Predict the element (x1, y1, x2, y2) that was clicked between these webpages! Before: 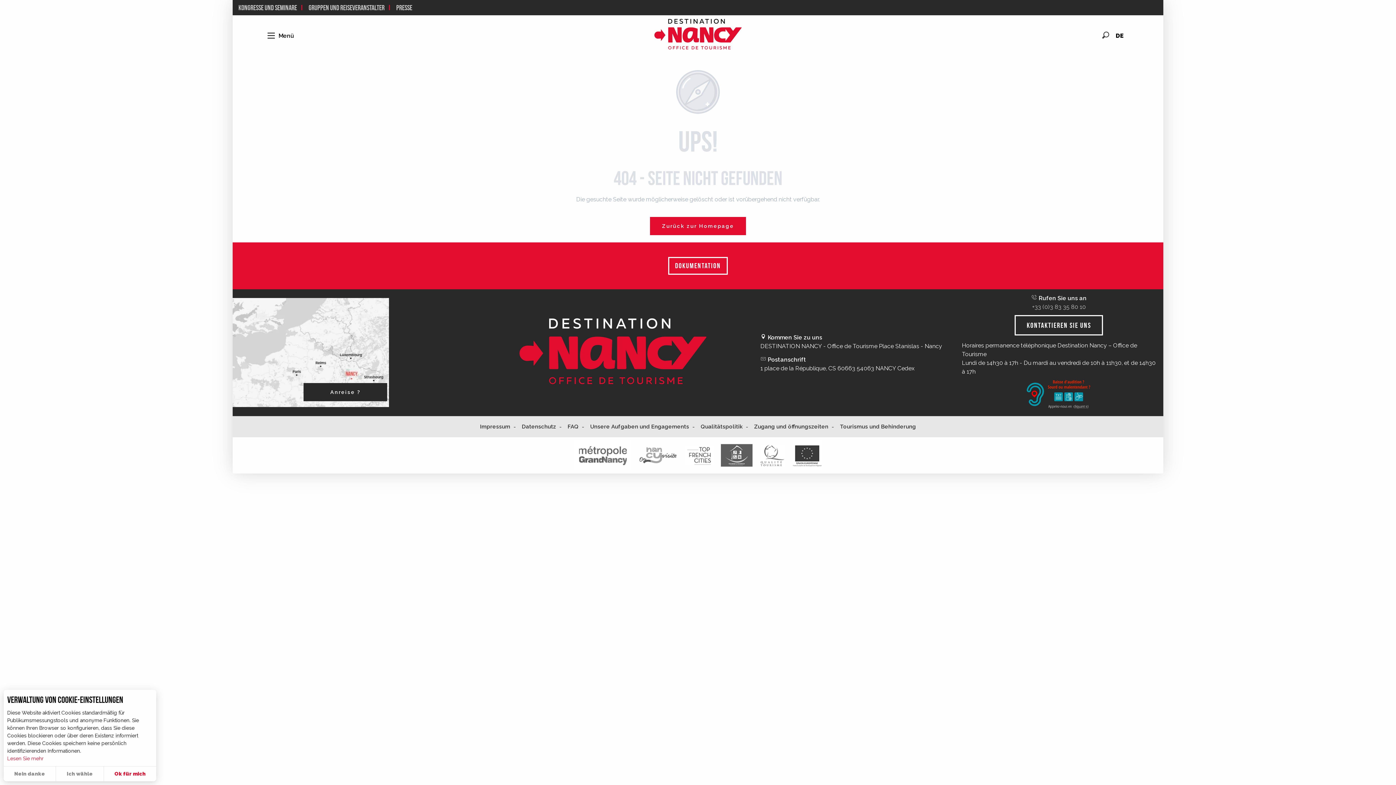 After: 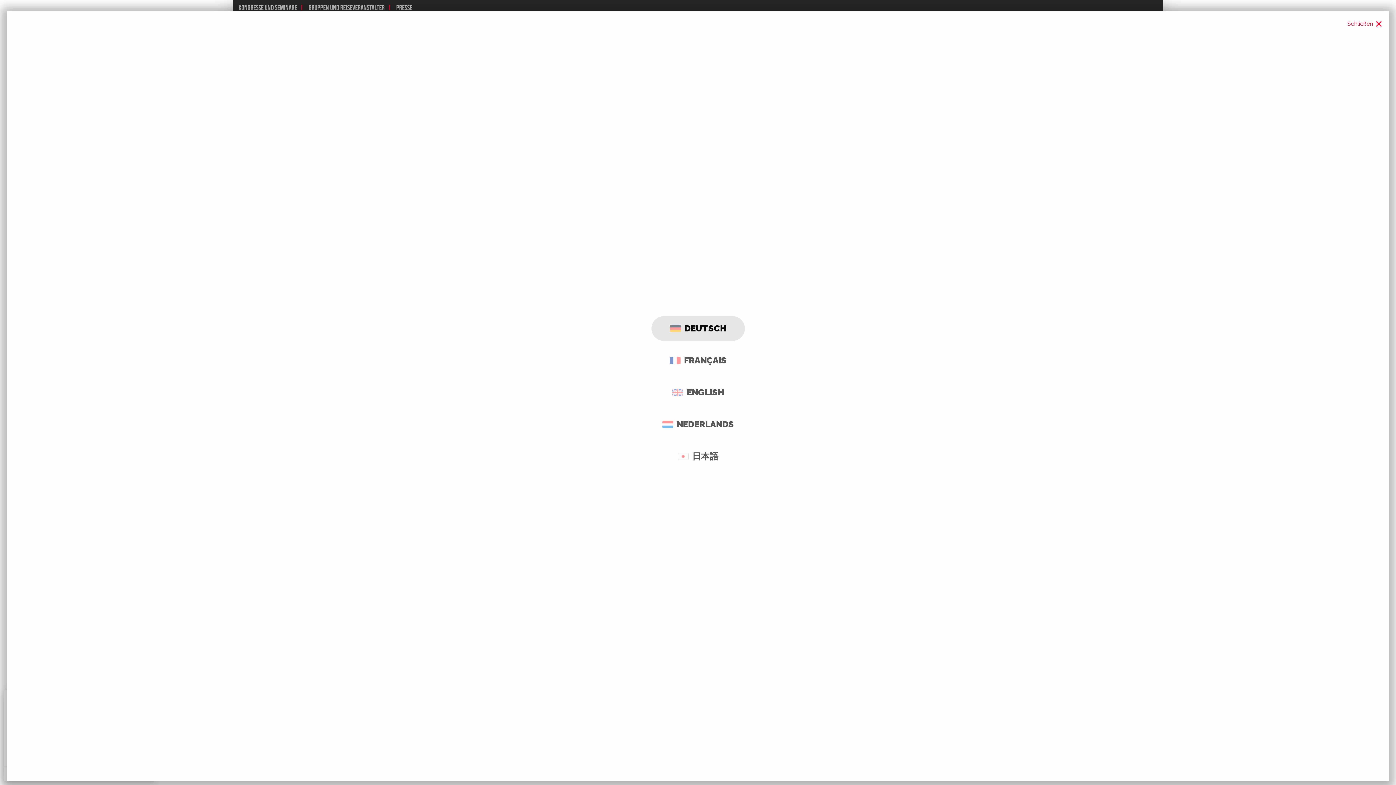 Action: bbox: (1112, 26, 1128, 44) label: Choix de la langue